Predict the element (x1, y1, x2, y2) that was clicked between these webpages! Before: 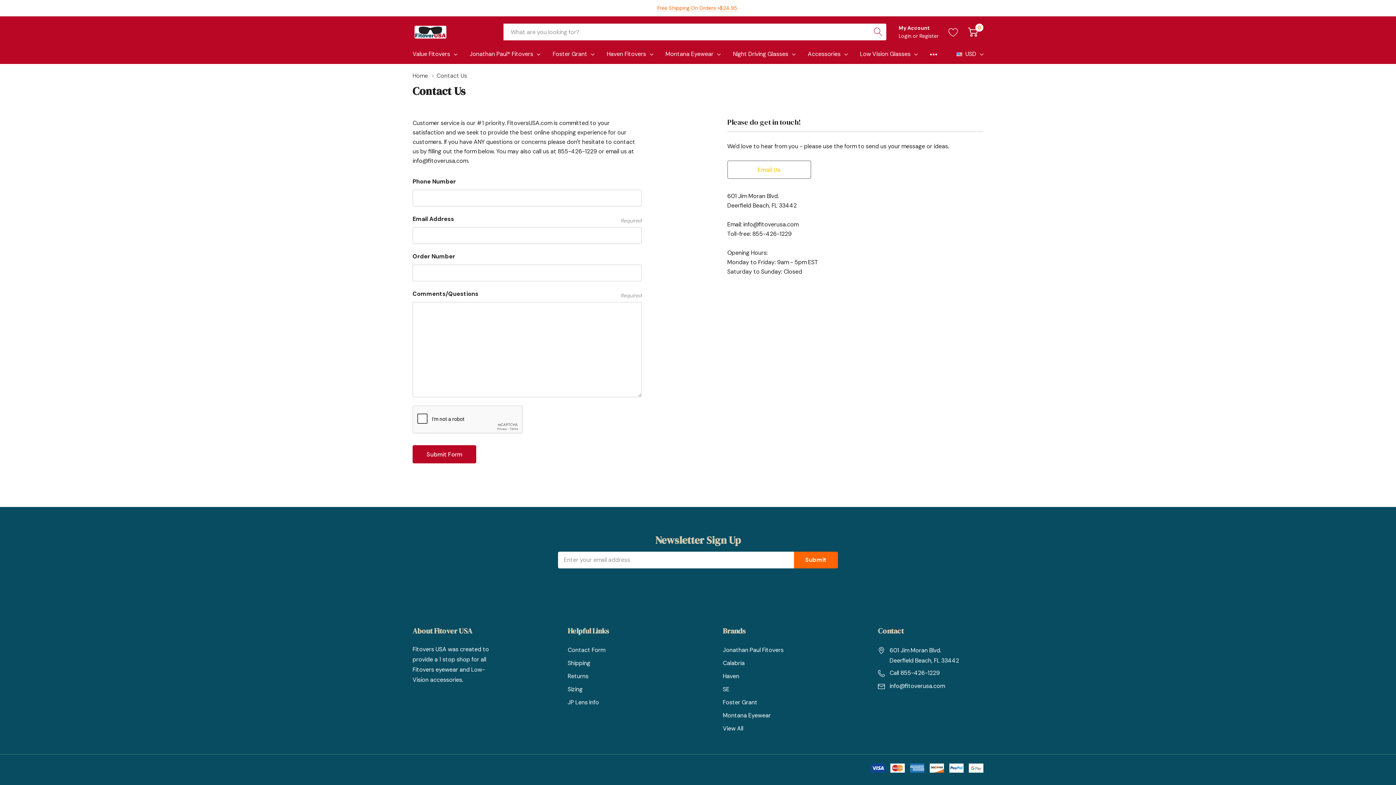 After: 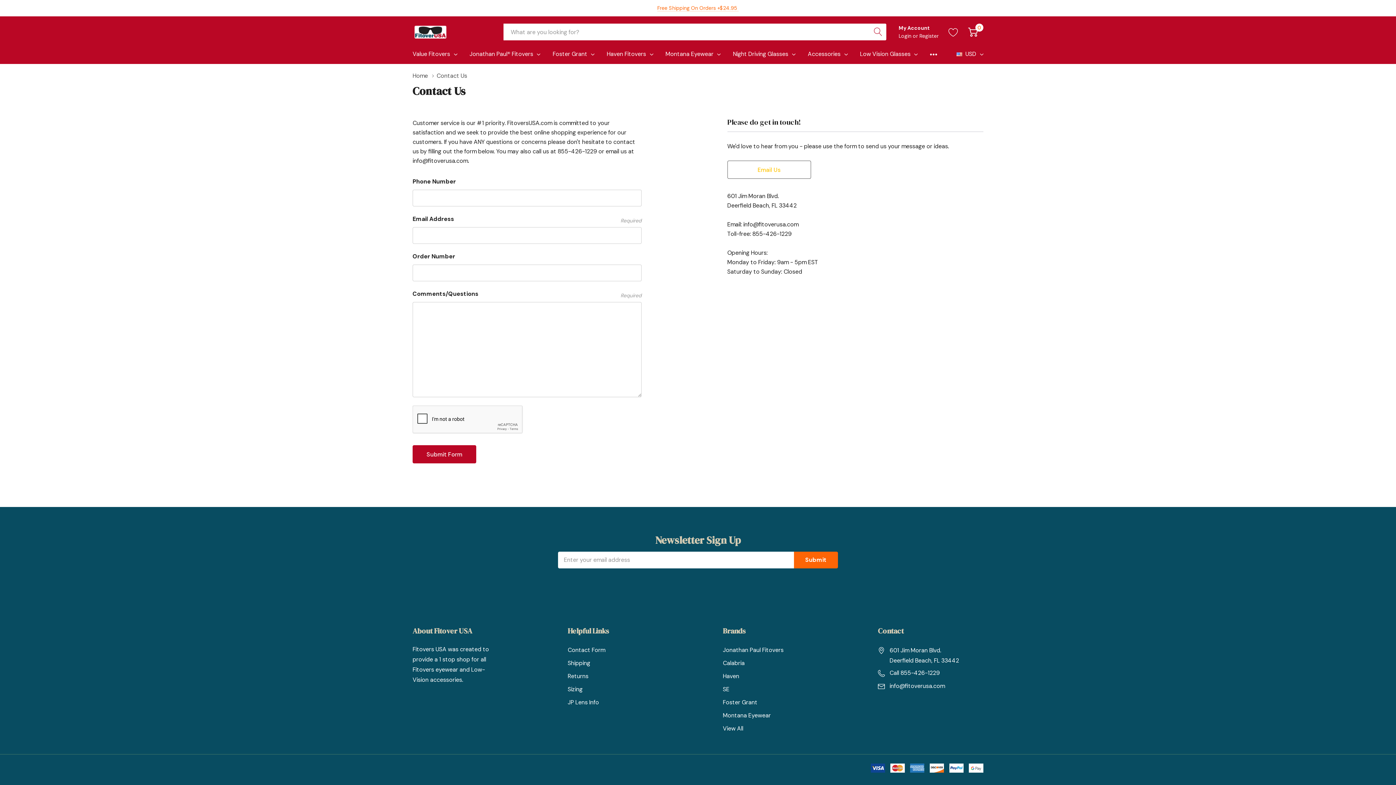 Action: bbox: (743, 220, 798, 228) label: info@fitoverusa.com